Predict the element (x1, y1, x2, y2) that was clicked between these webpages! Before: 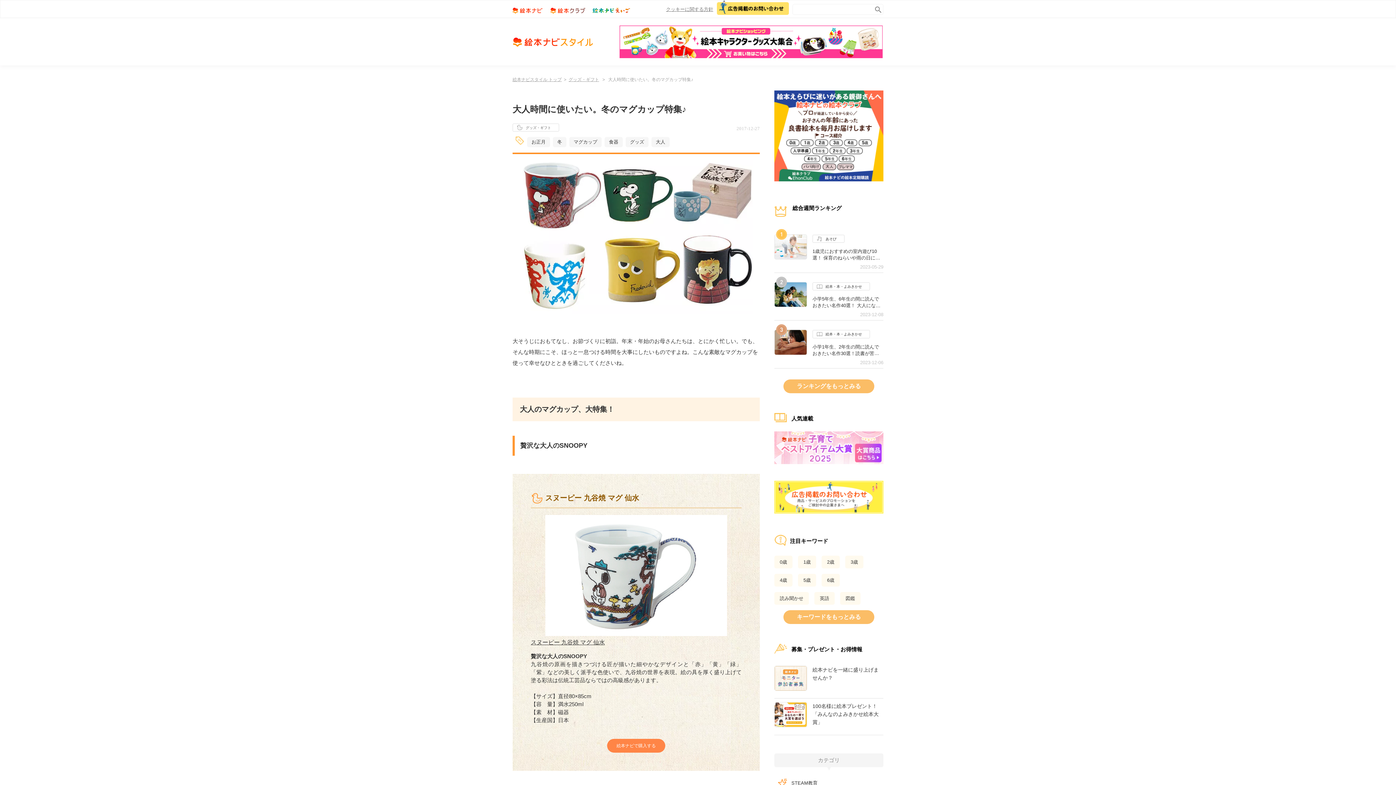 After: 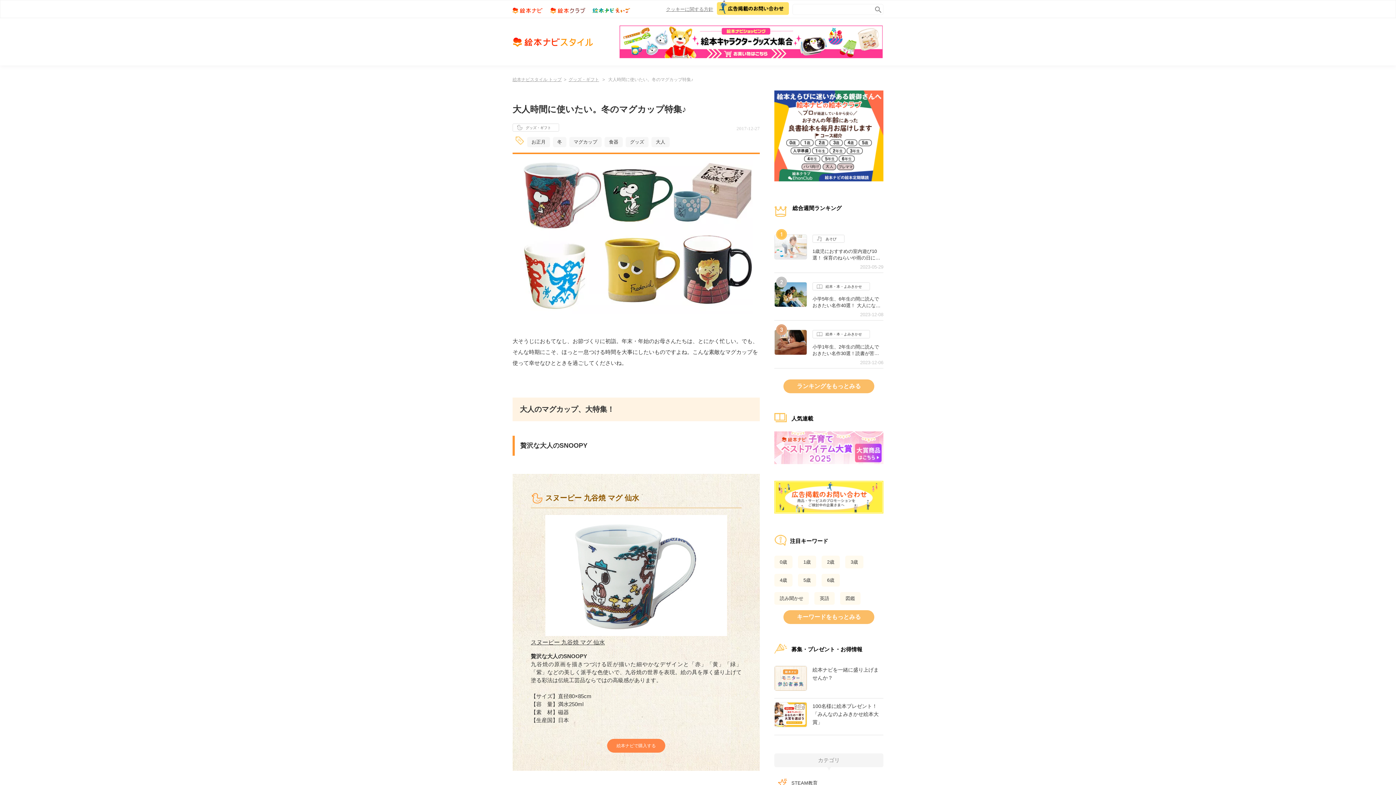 Action: bbox: (512, 4, 543, 14)